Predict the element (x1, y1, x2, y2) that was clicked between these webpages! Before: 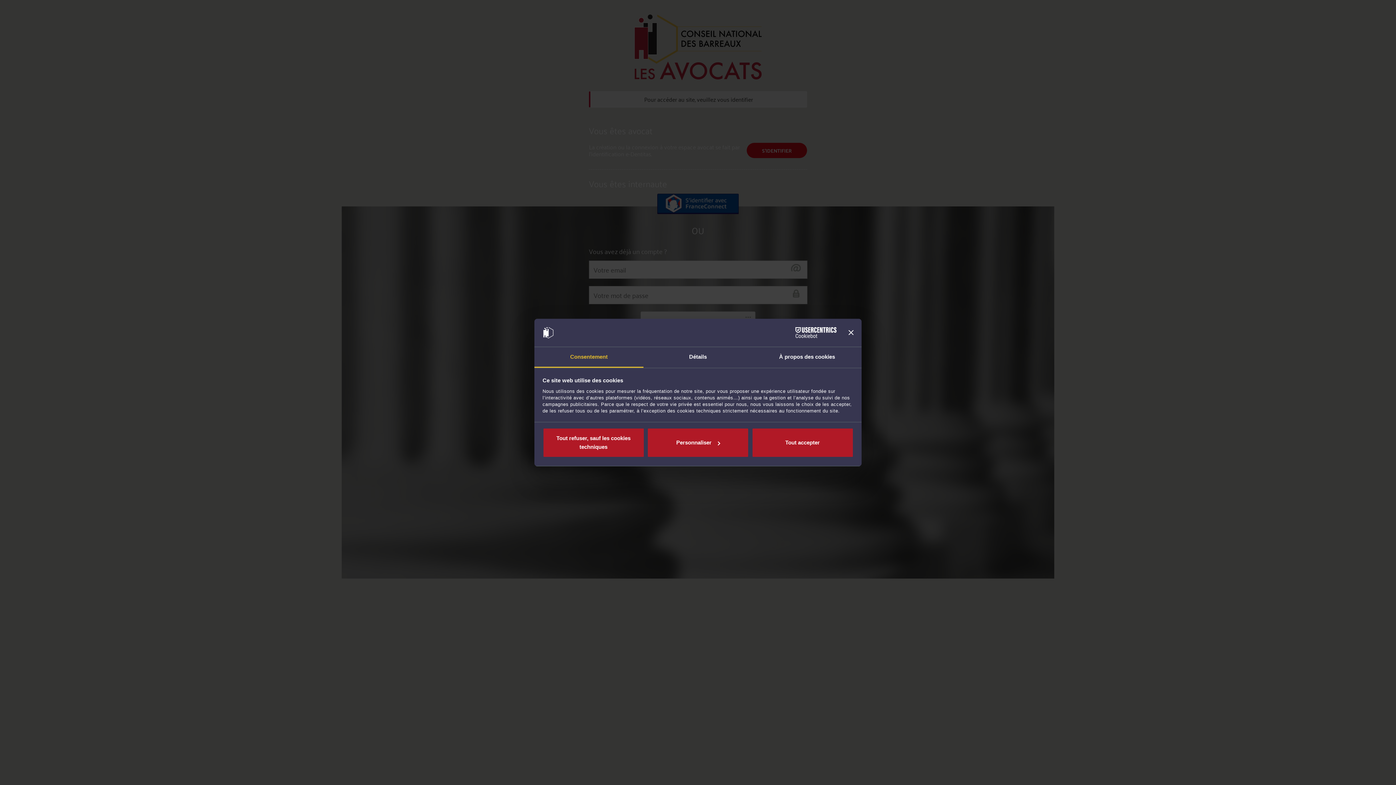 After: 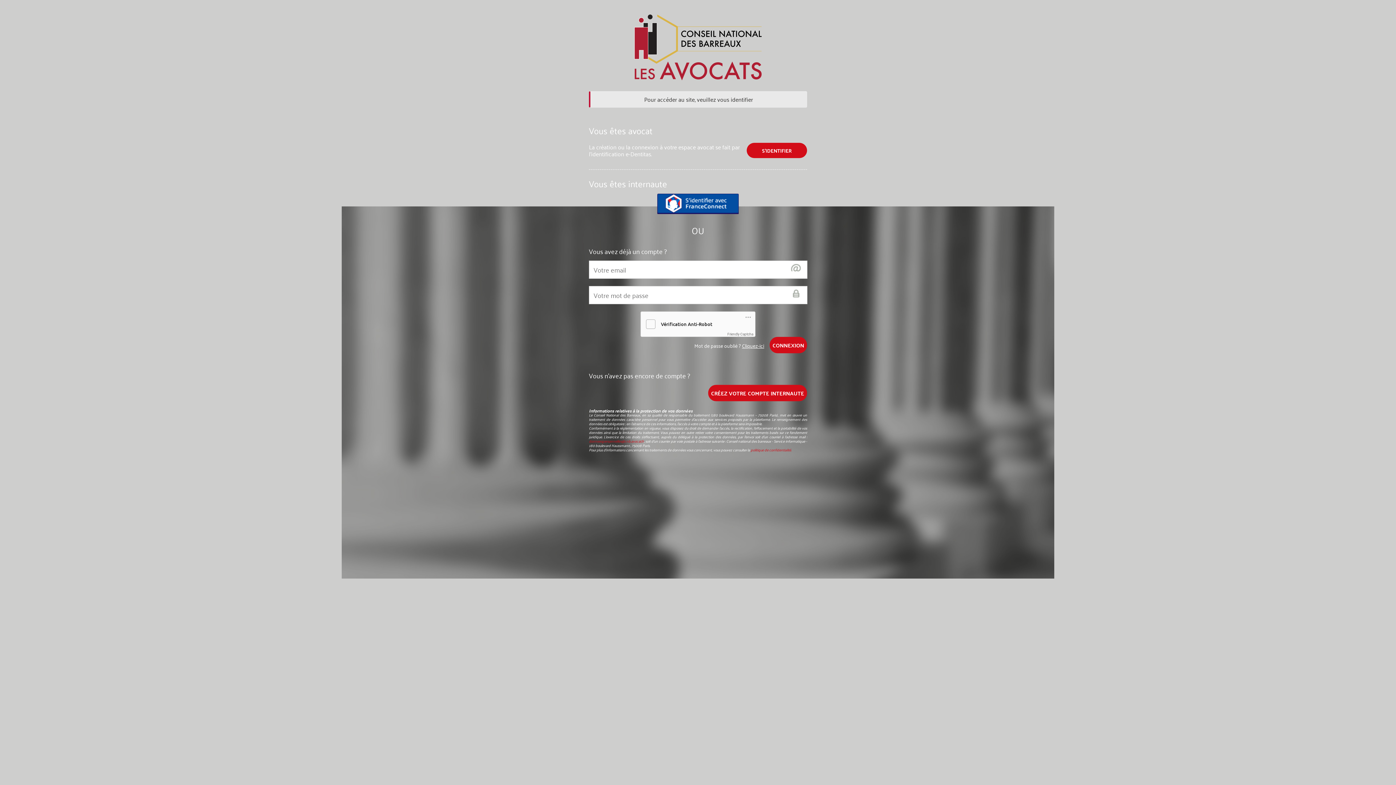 Action: label: Tout accepter bbox: (751, 428, 853, 457)